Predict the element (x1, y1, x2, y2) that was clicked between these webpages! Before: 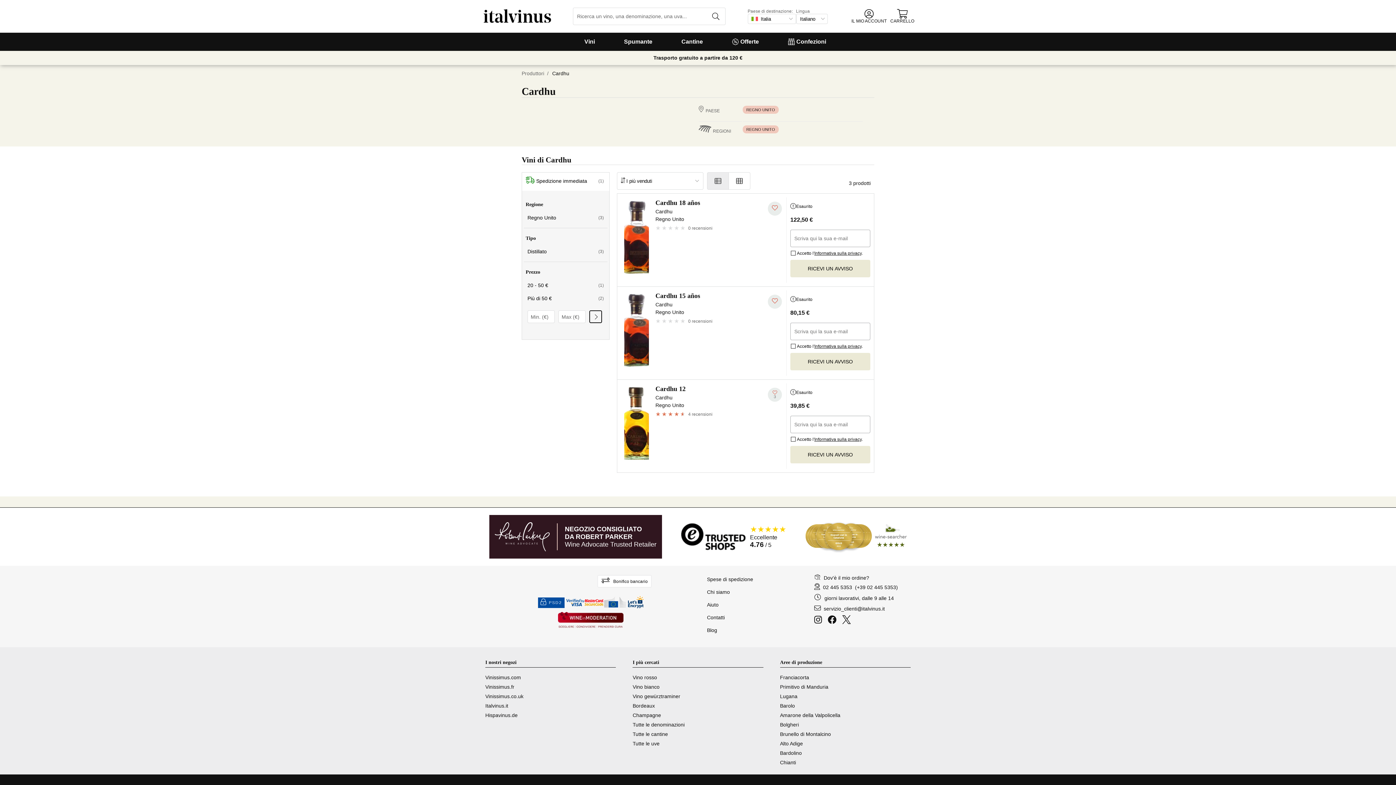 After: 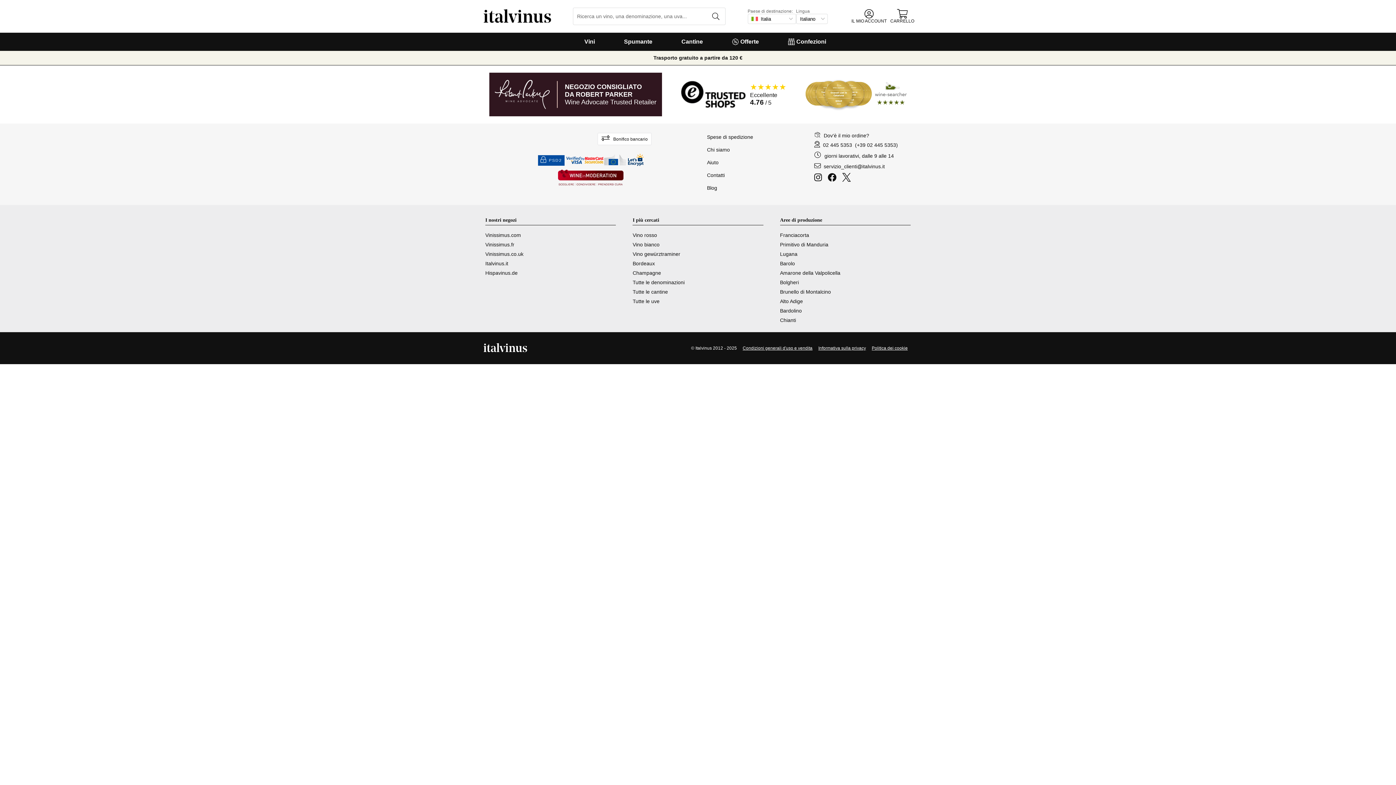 Action: bbox: (483, 18, 551, 23)